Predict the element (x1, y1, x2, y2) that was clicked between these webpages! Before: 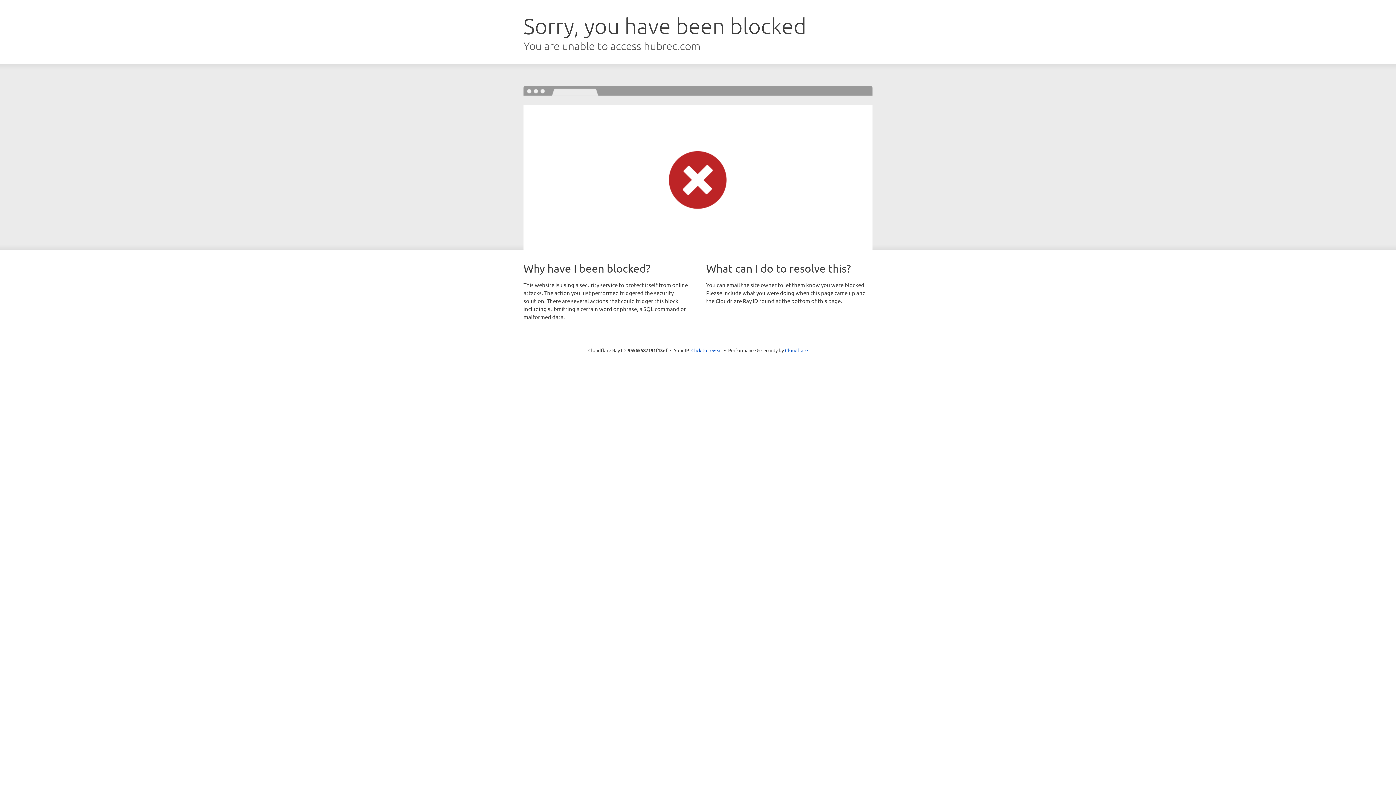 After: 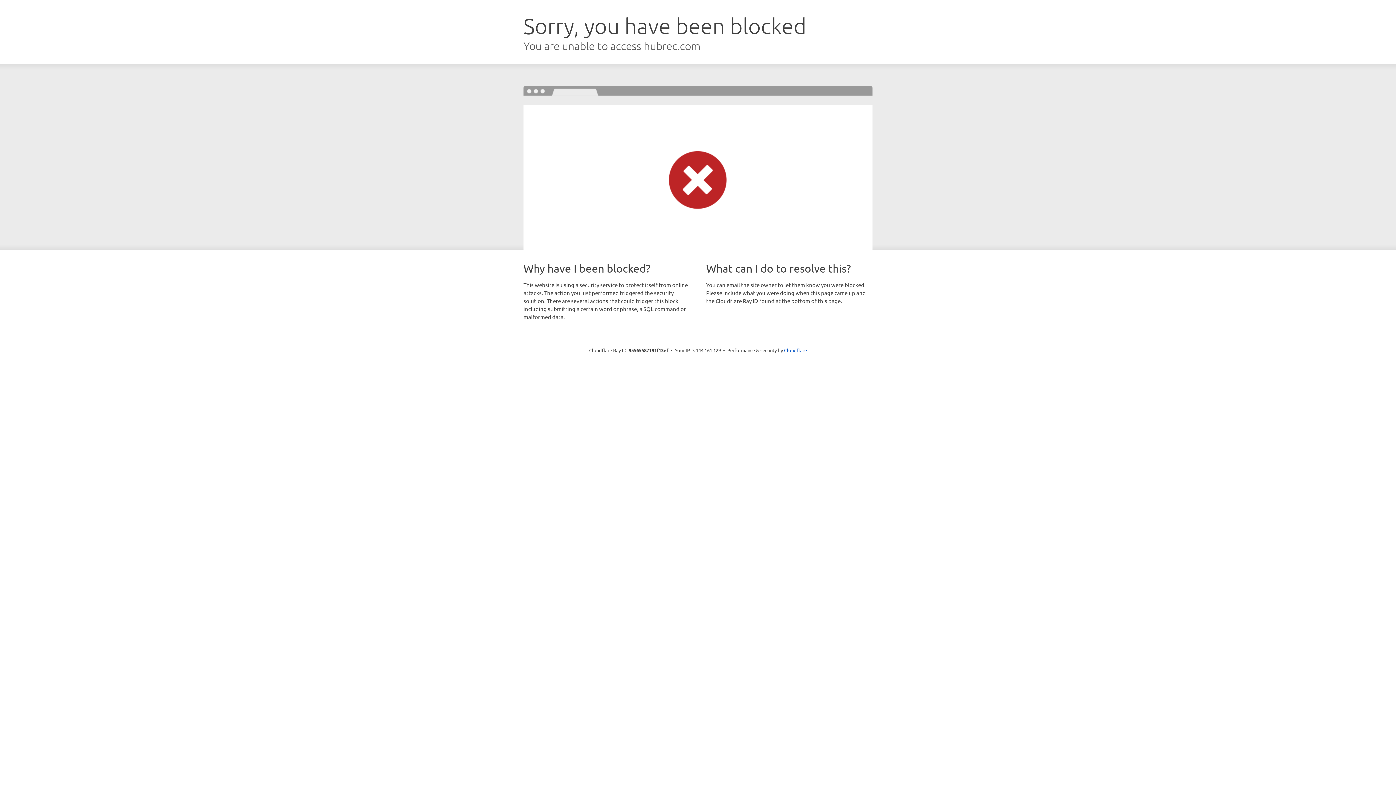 Action: bbox: (691, 346, 722, 353) label: Click to reveal